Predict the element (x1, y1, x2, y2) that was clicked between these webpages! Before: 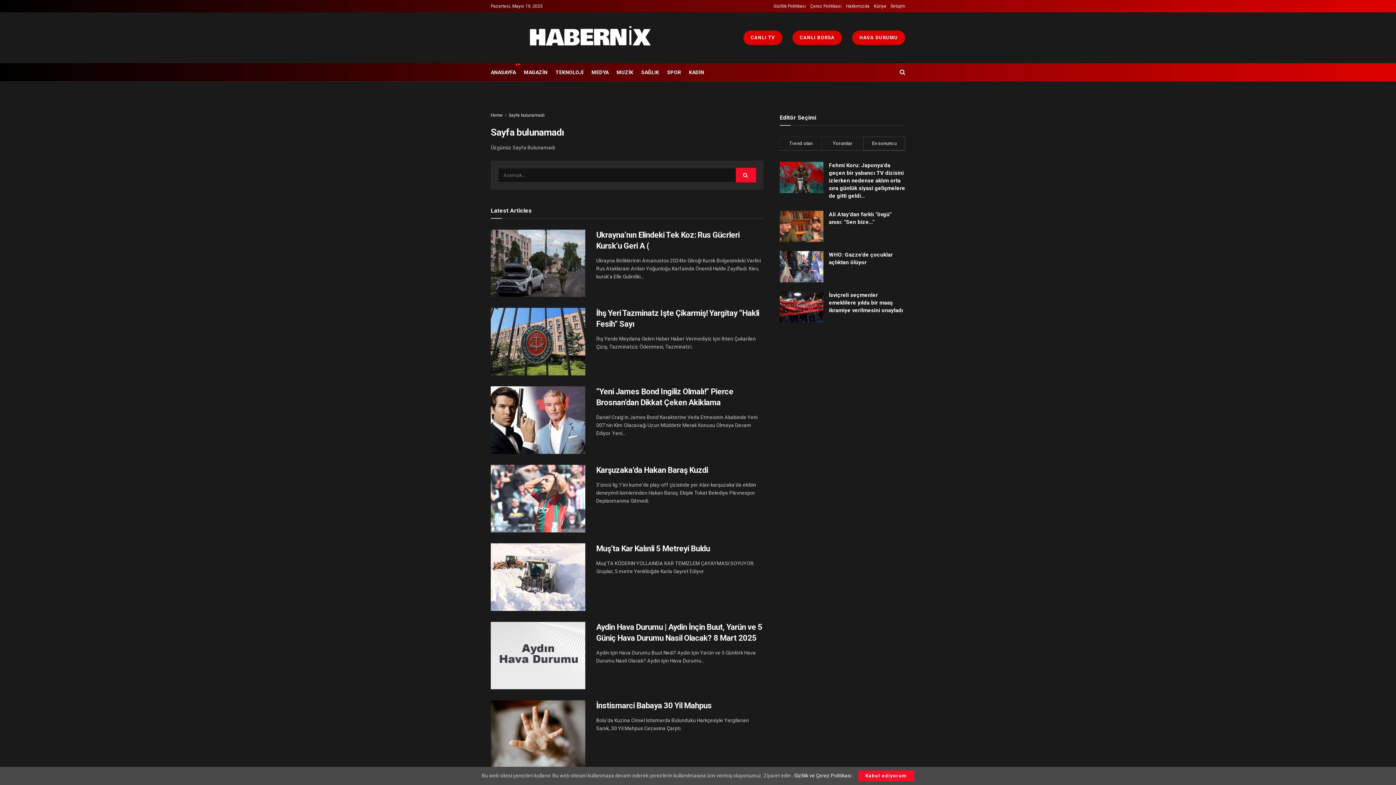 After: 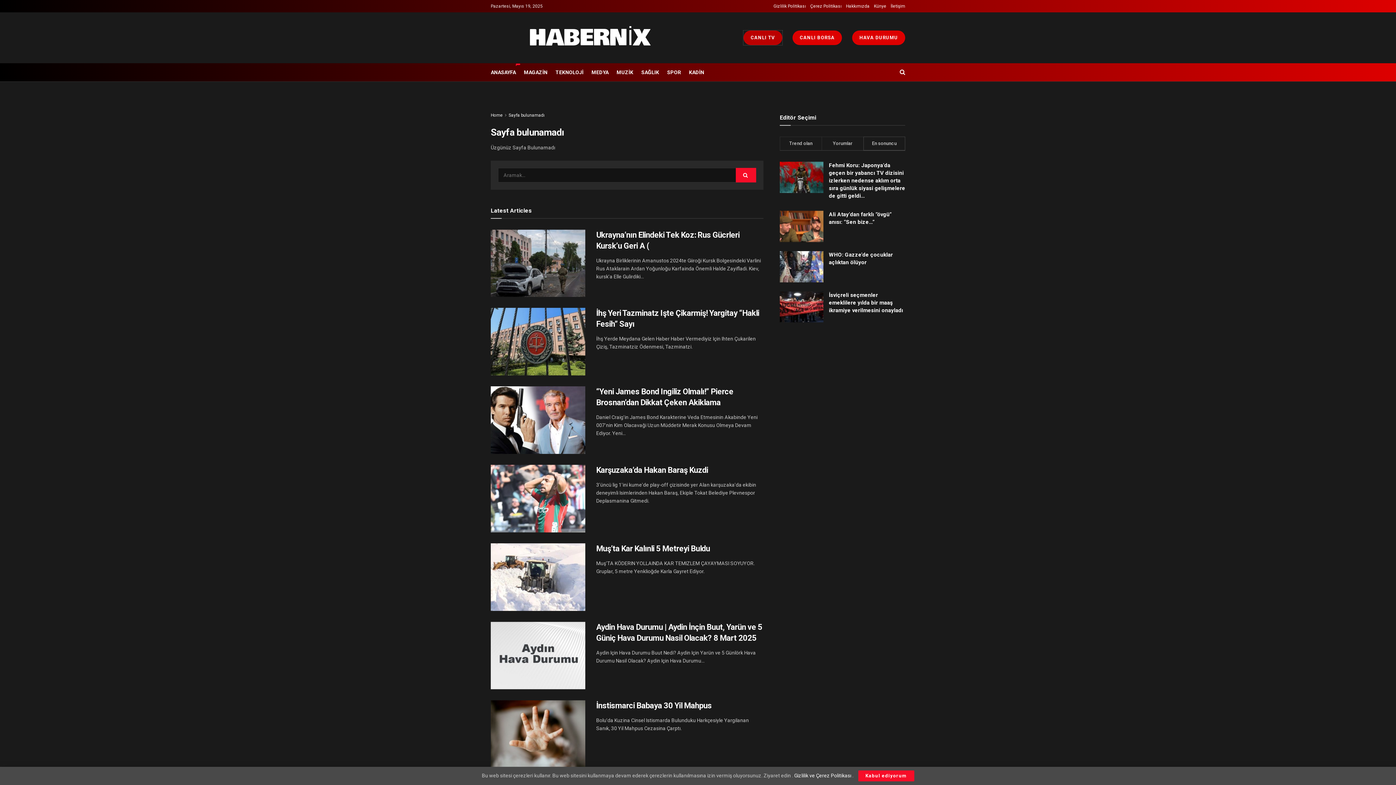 Action: label: CANLI TV bbox: (743, 30, 782, 45)